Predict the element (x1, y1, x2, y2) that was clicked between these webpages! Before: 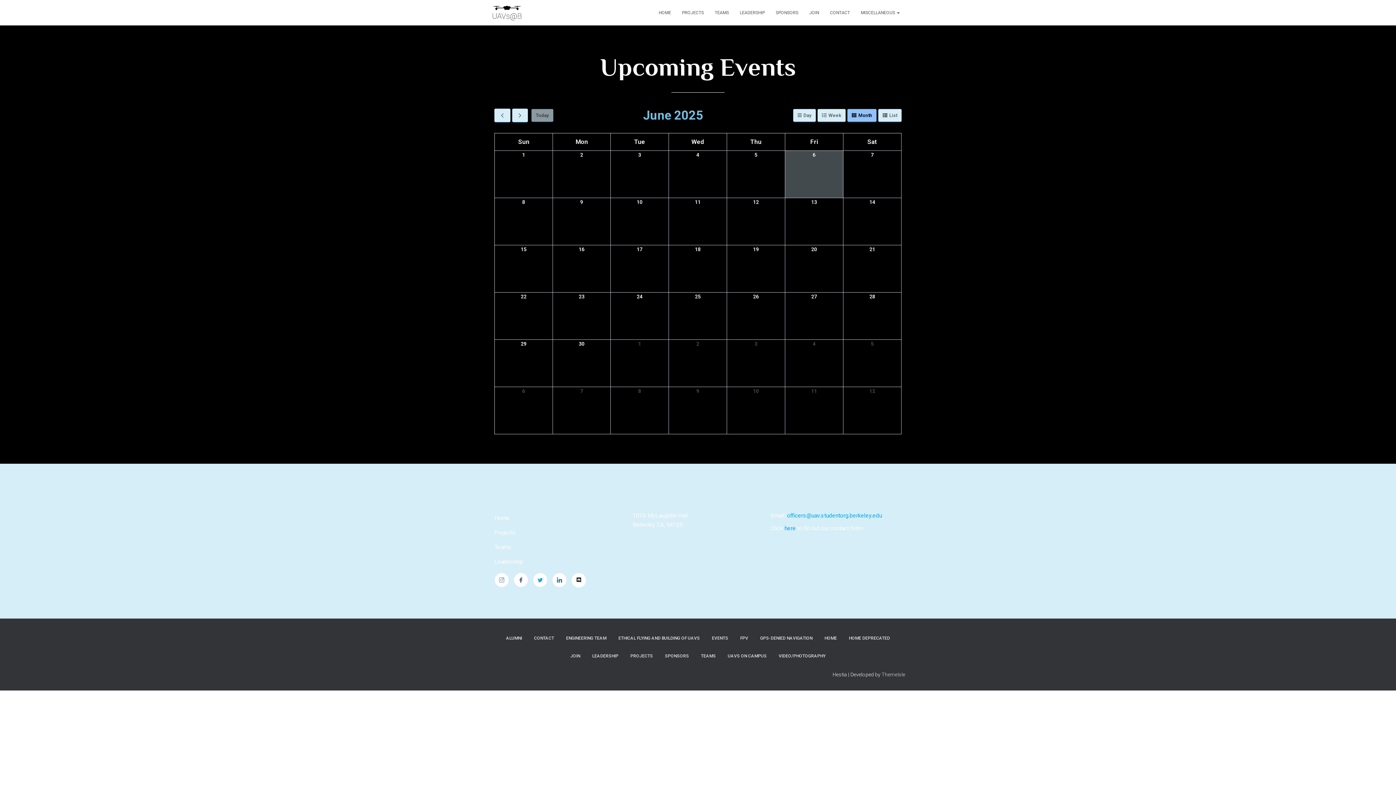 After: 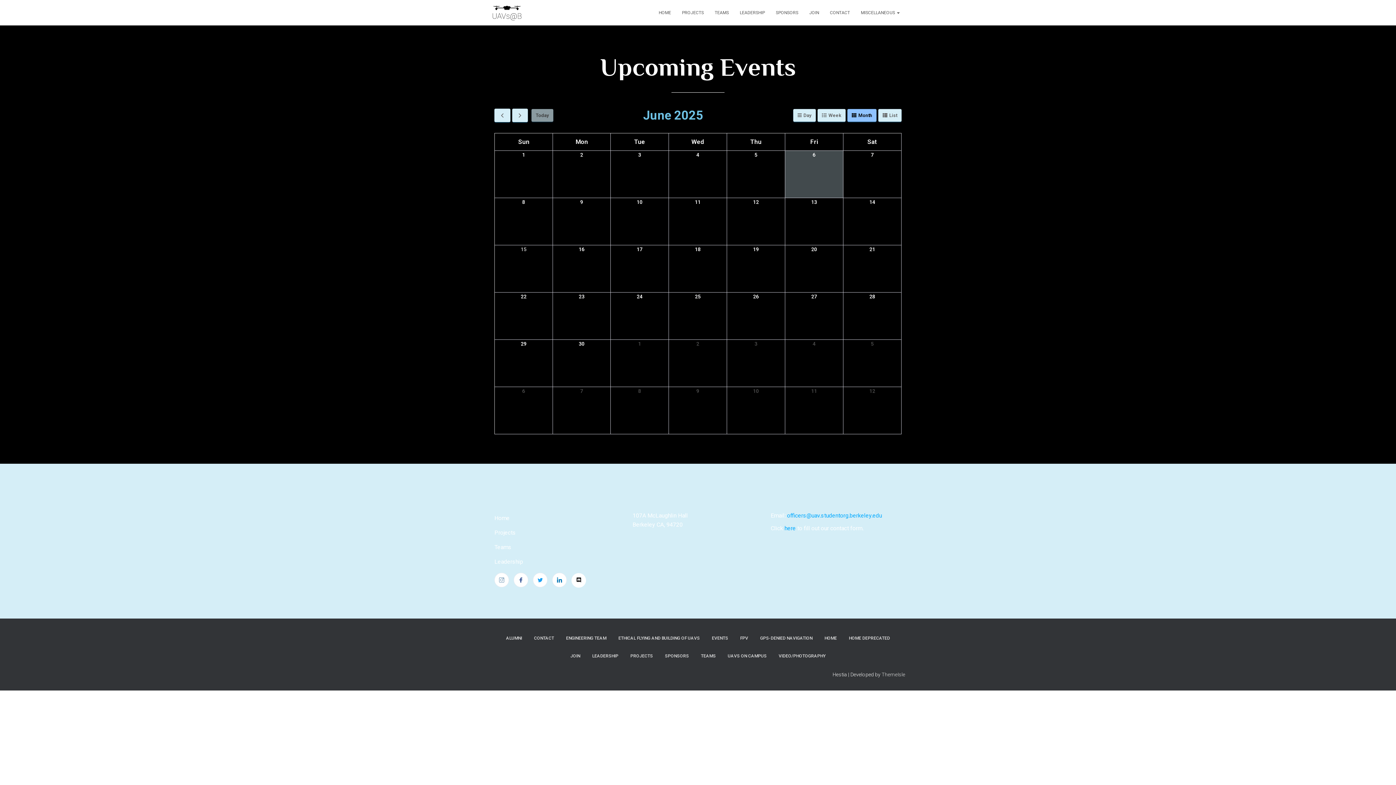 Action: bbox: (519, 245, 528, 253) label: June 15, 2025